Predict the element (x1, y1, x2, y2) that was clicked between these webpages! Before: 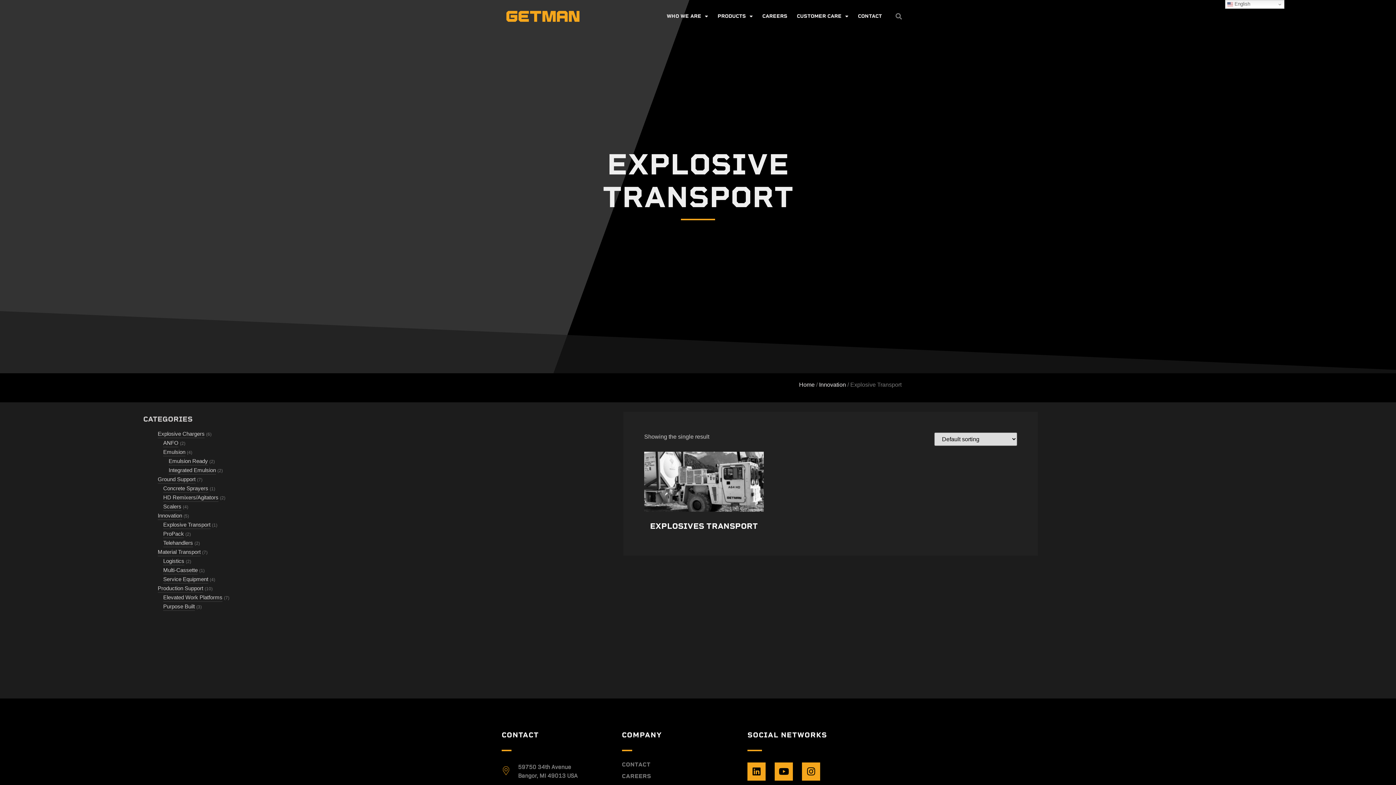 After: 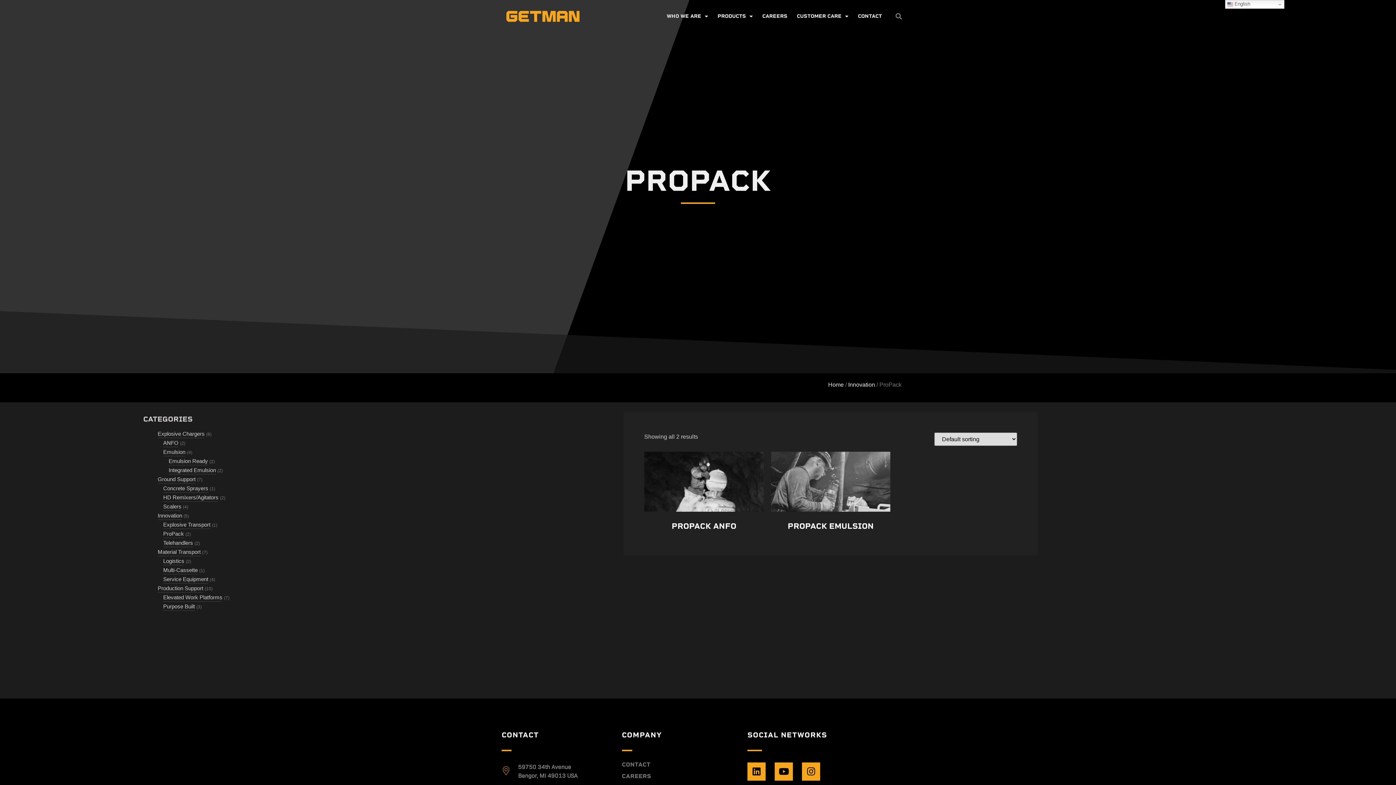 Action: bbox: (163, 530, 184, 538) label: ProPack